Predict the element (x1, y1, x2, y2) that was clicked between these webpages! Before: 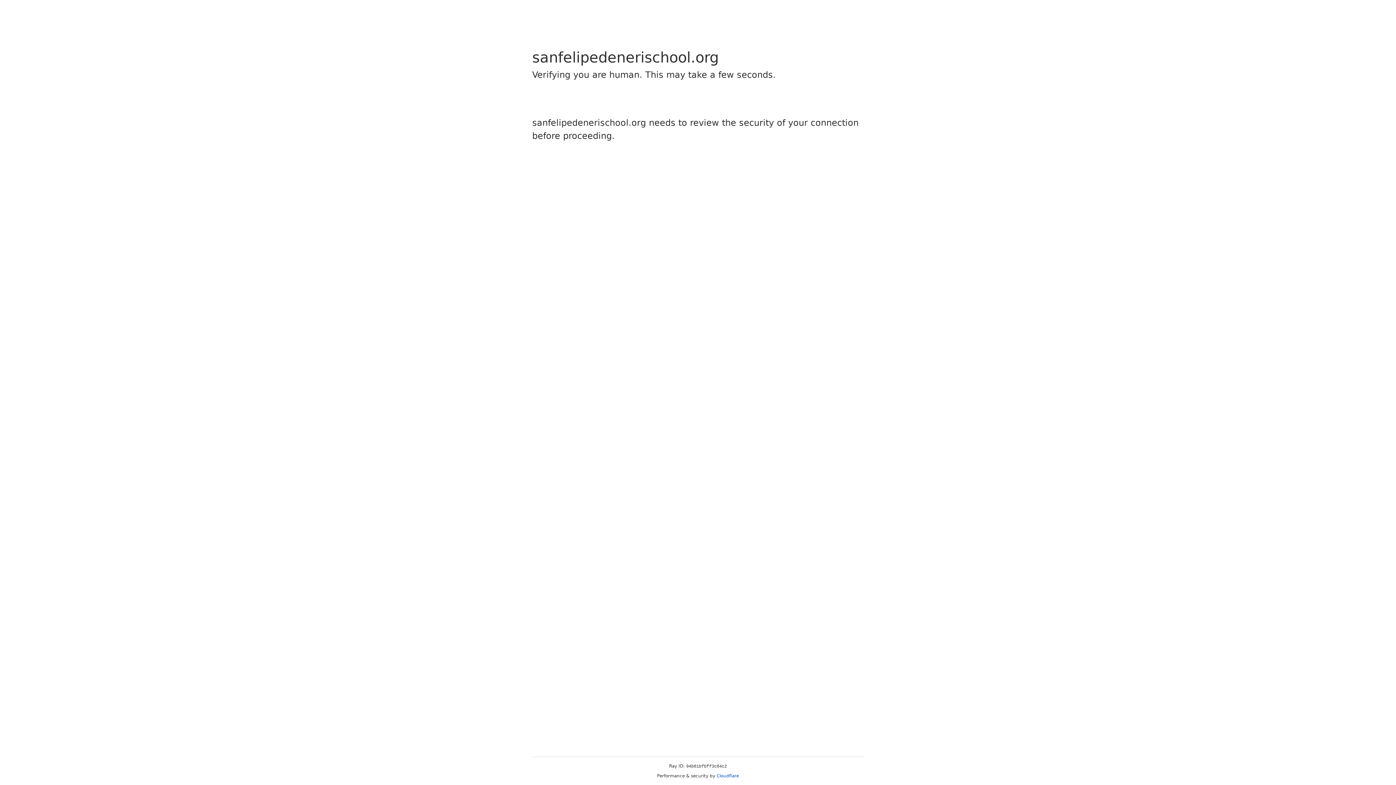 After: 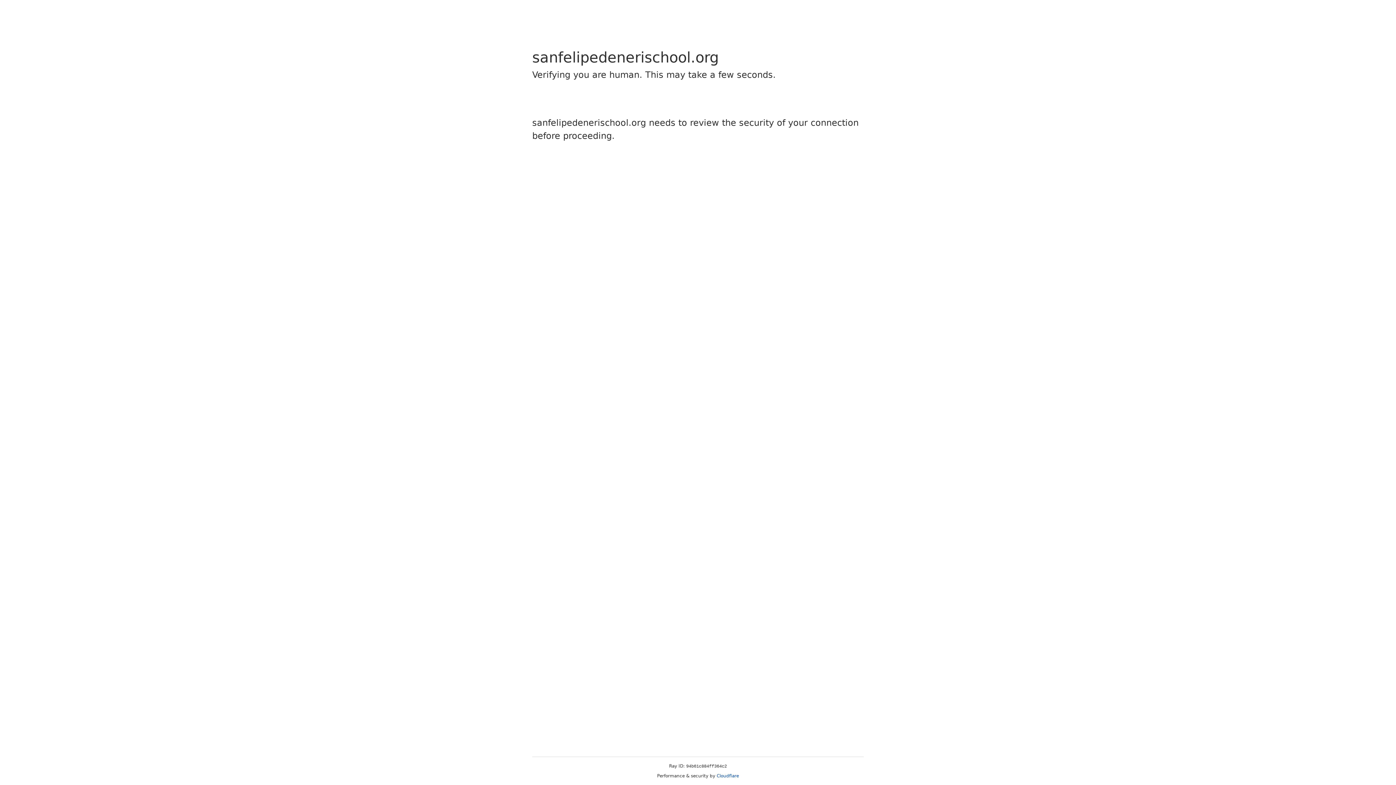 Action: label: Cloudflare bbox: (716, 773, 739, 778)